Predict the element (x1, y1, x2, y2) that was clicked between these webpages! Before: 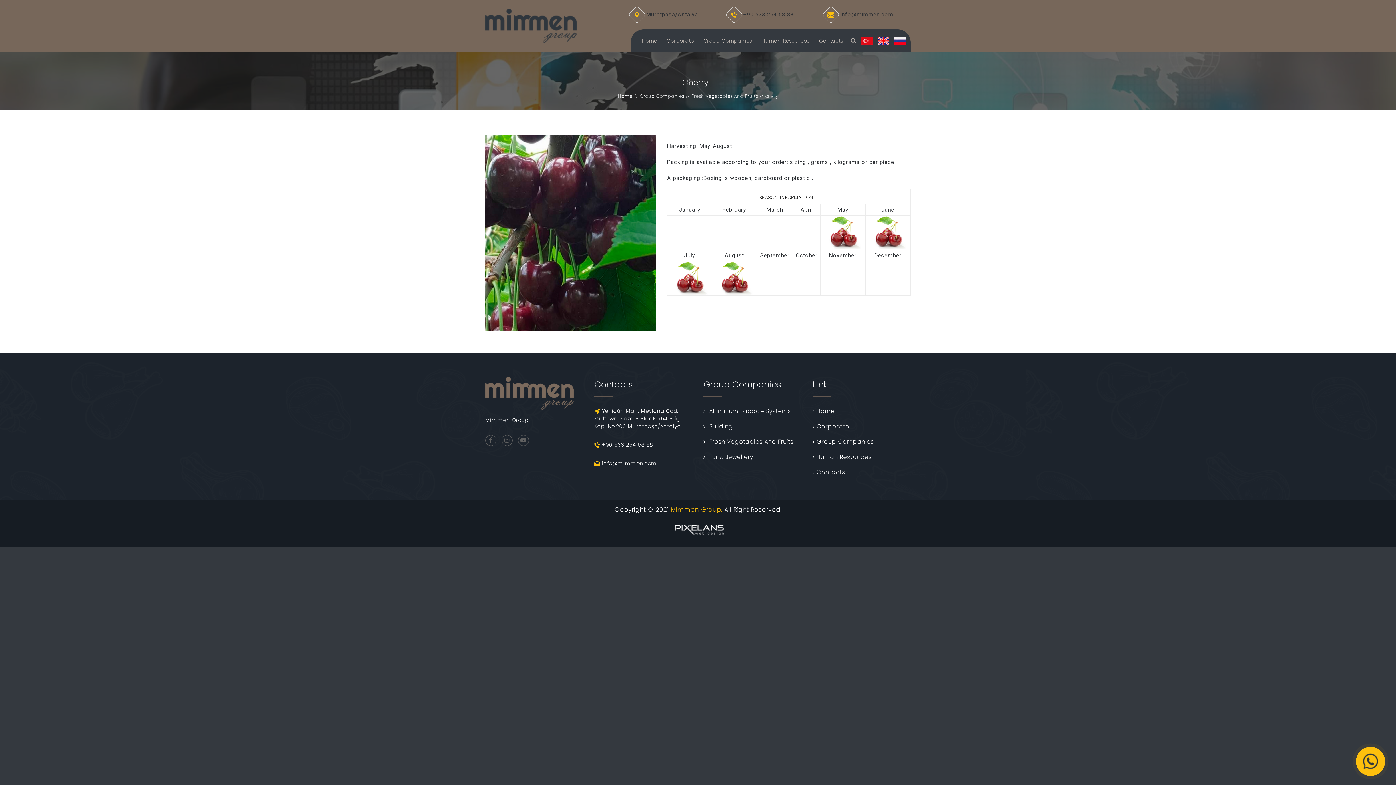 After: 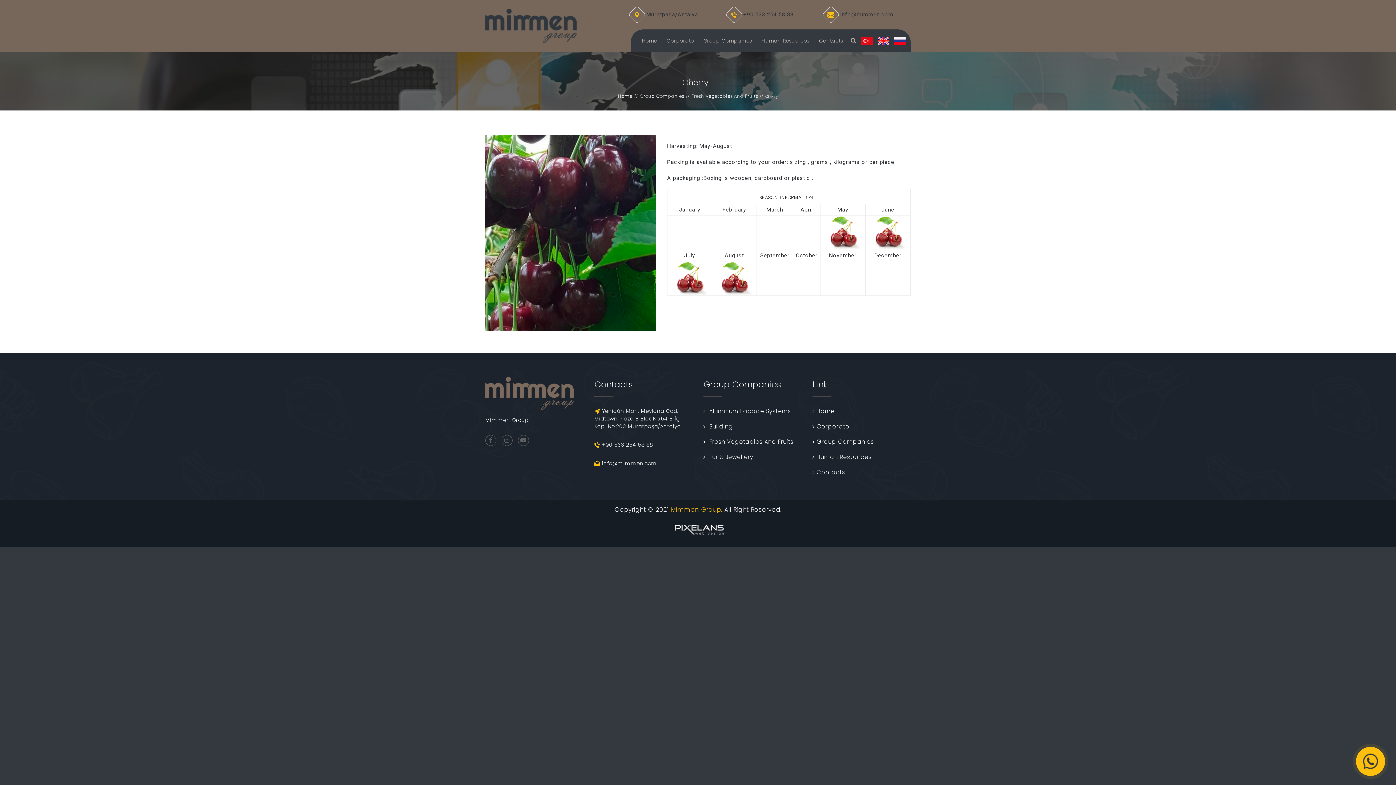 Action: label: Mimmen Group. bbox: (671, 505, 722, 514)